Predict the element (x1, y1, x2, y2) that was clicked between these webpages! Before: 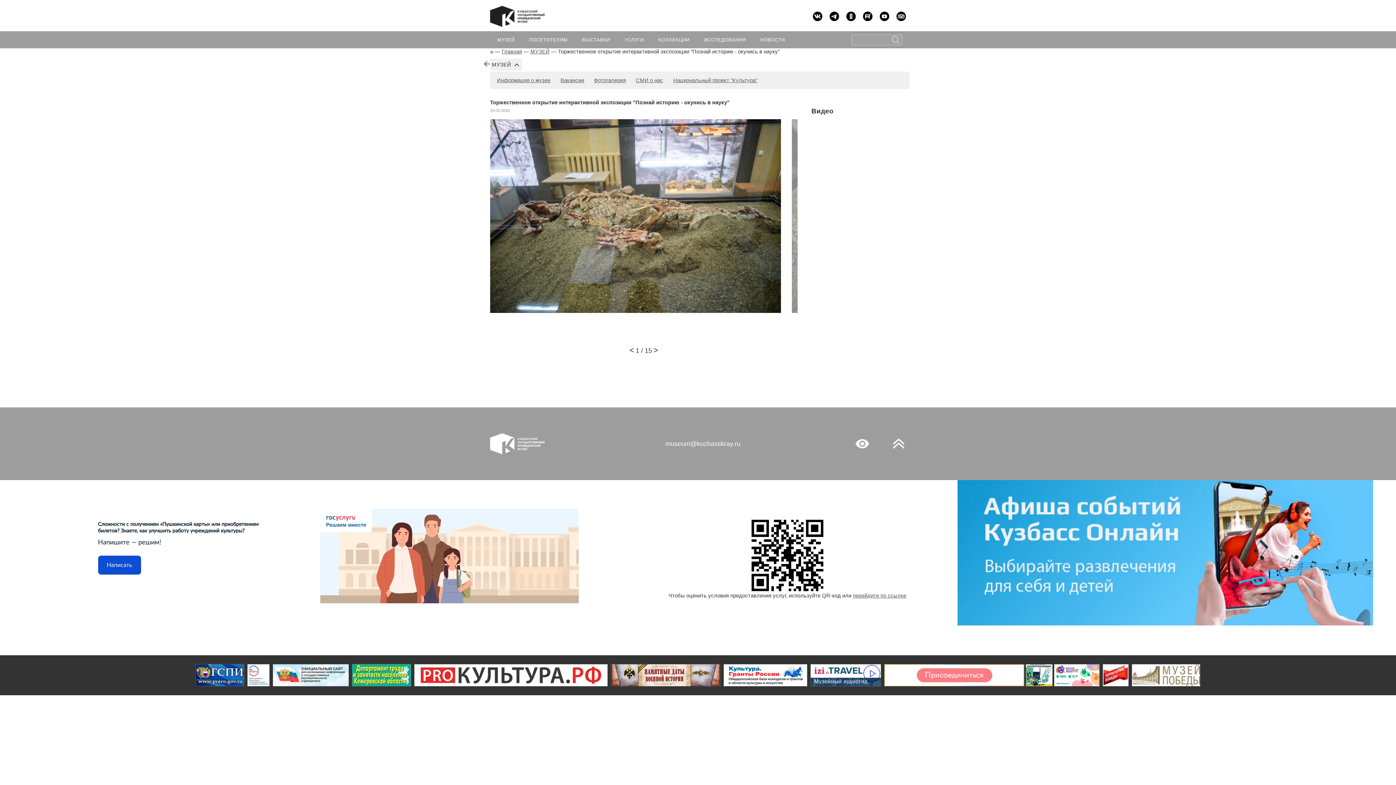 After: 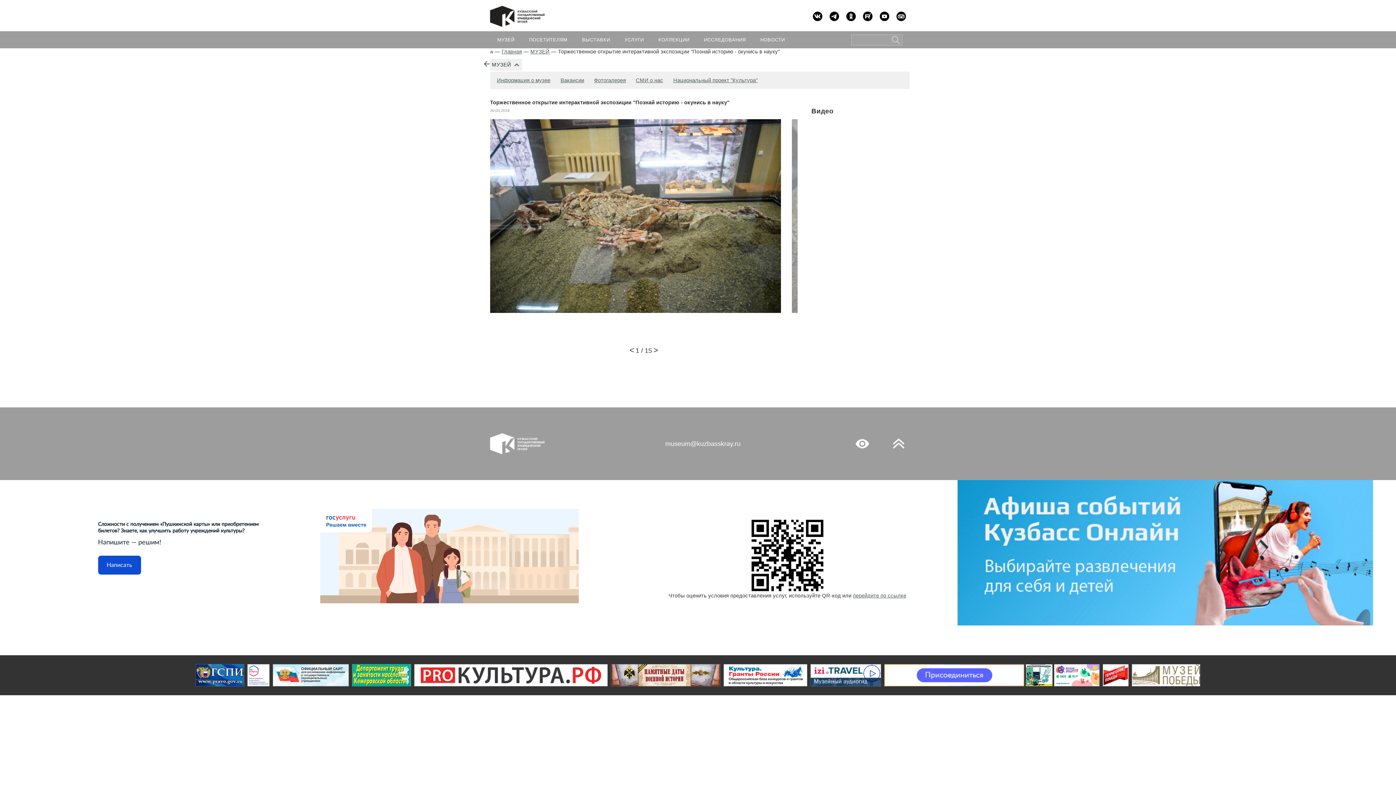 Action: bbox: (880, 11, 889, 21)